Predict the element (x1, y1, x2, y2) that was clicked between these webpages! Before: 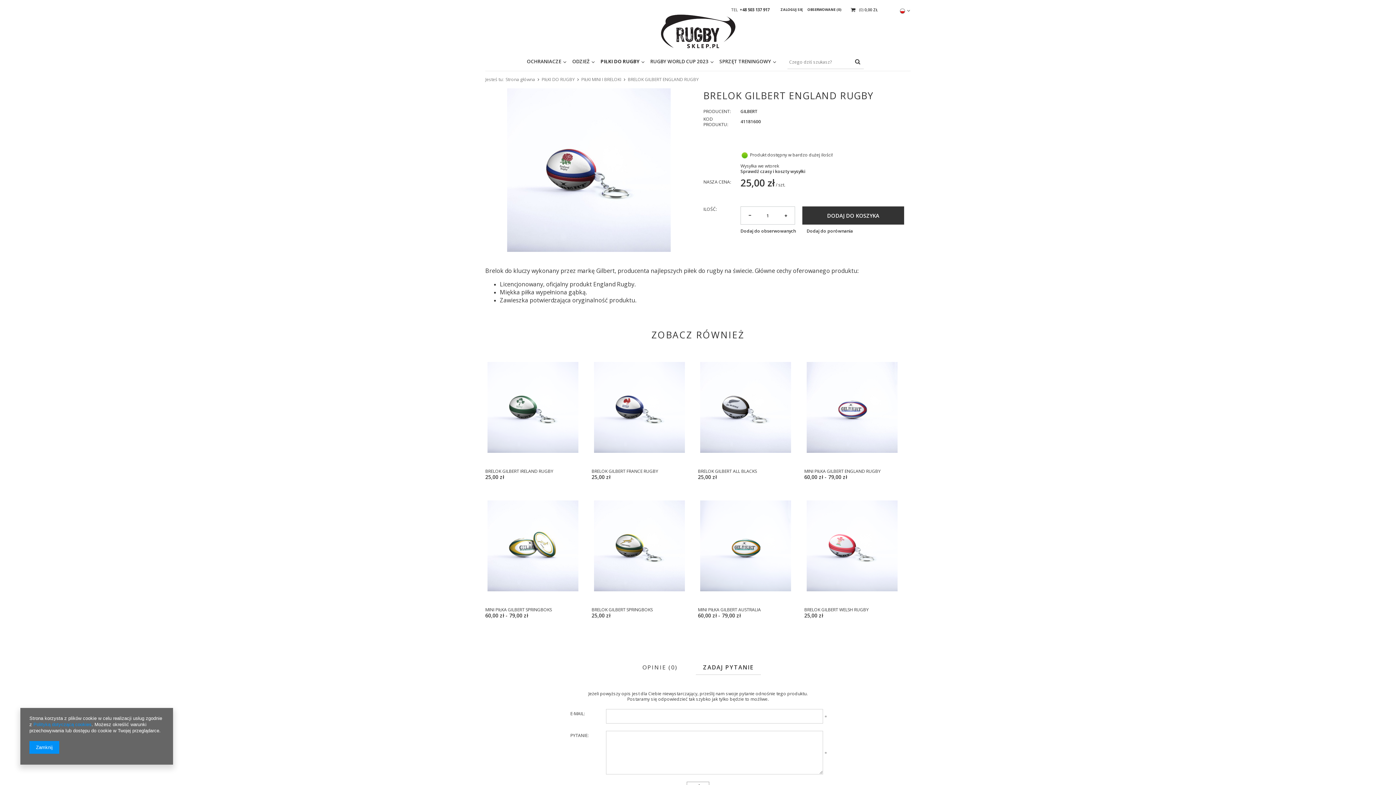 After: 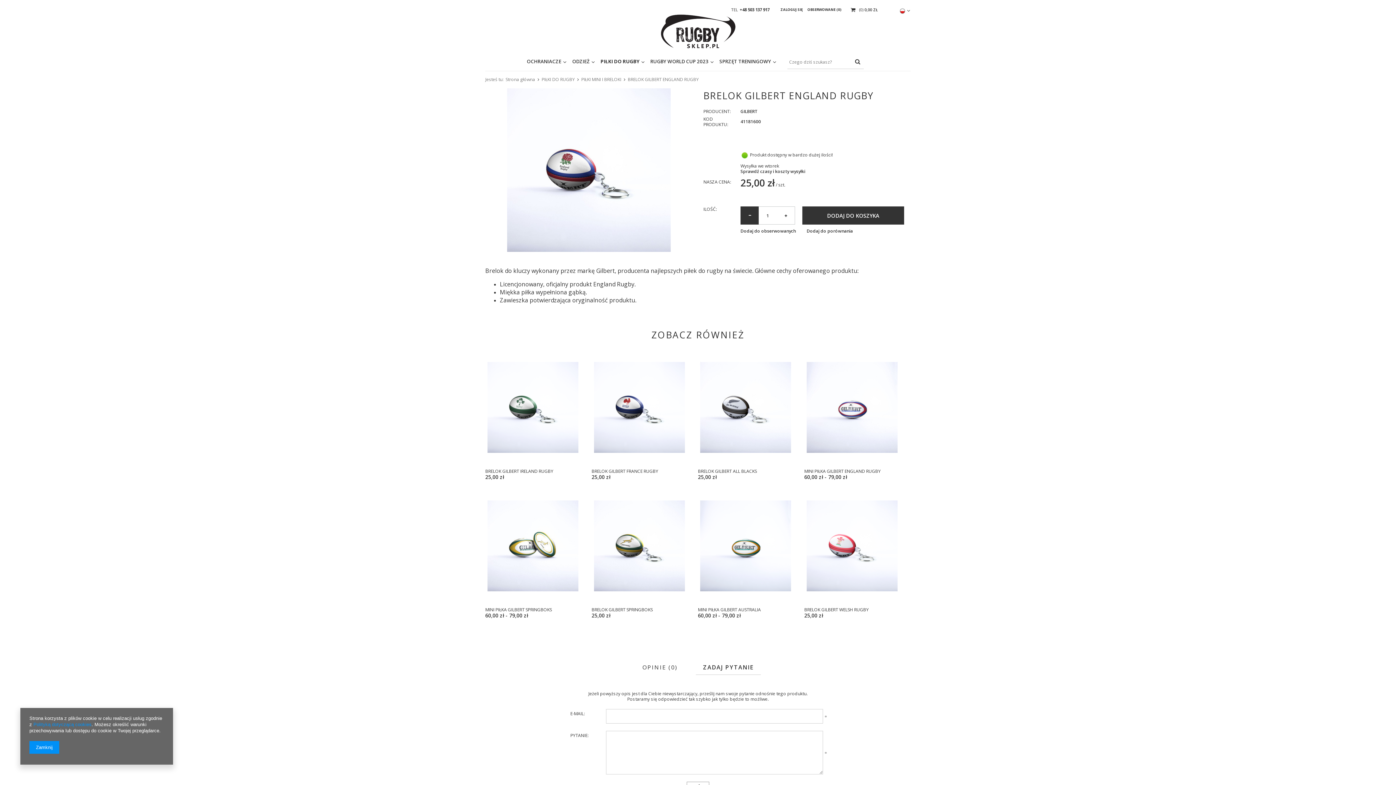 Action: bbox: (740, 206, 758, 224)